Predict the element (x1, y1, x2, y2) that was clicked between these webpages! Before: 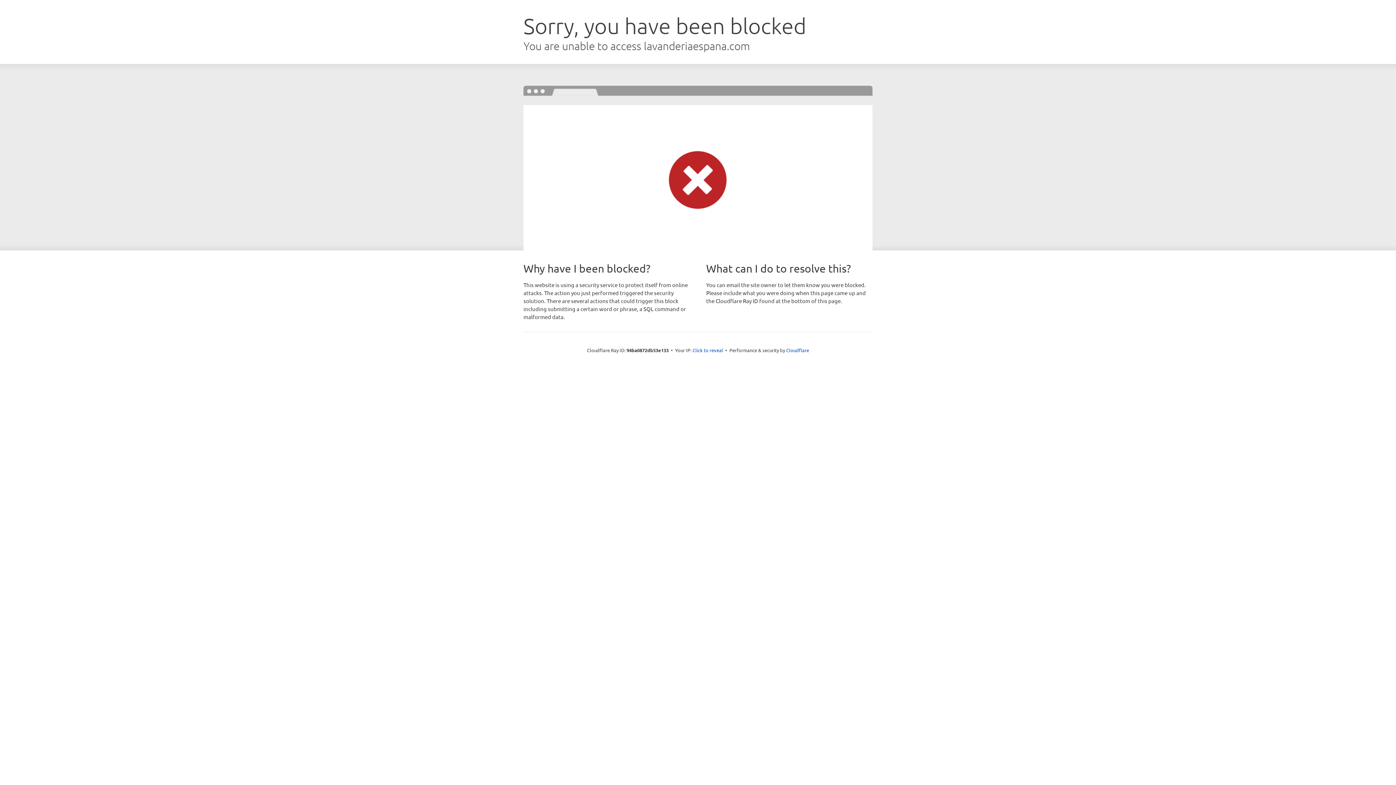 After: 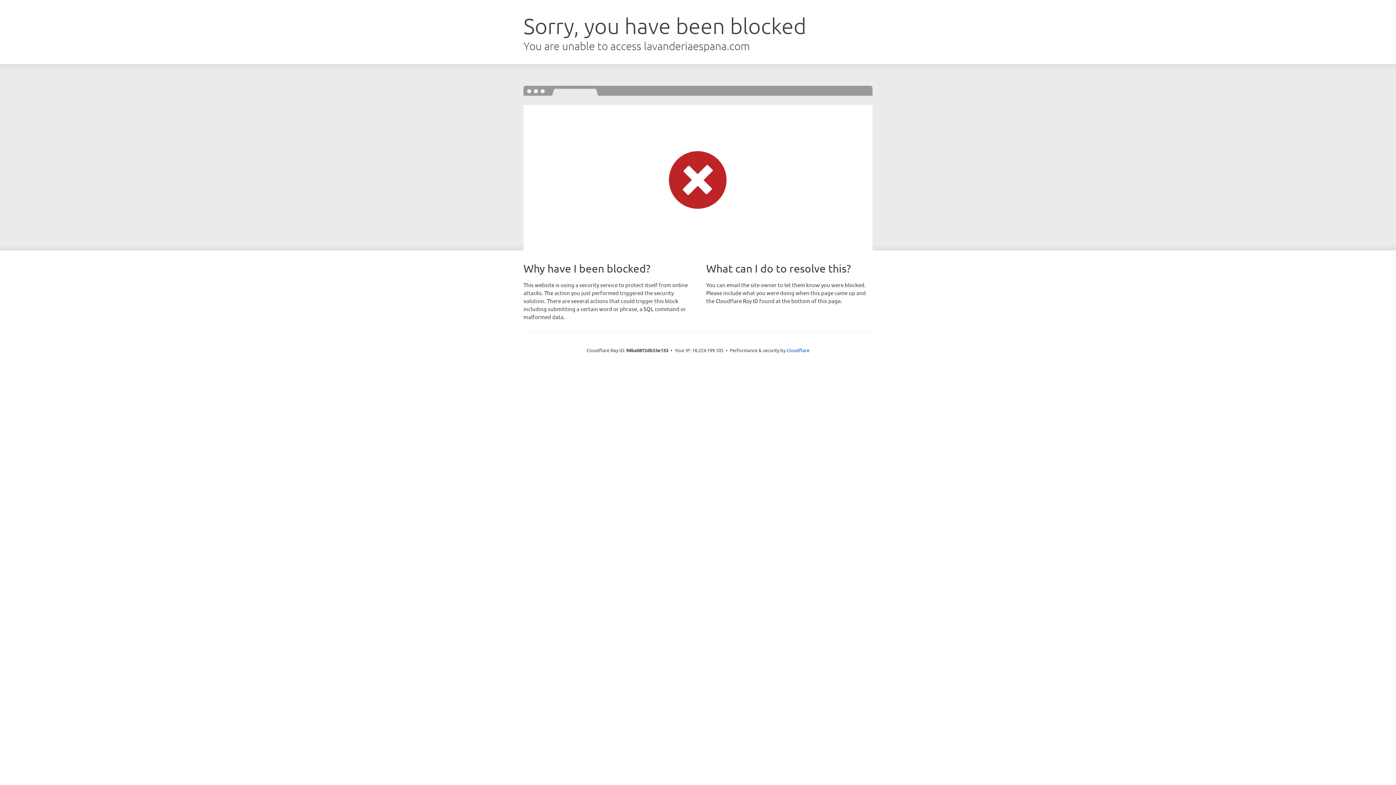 Action: bbox: (692, 346, 723, 353) label: Click to reveal